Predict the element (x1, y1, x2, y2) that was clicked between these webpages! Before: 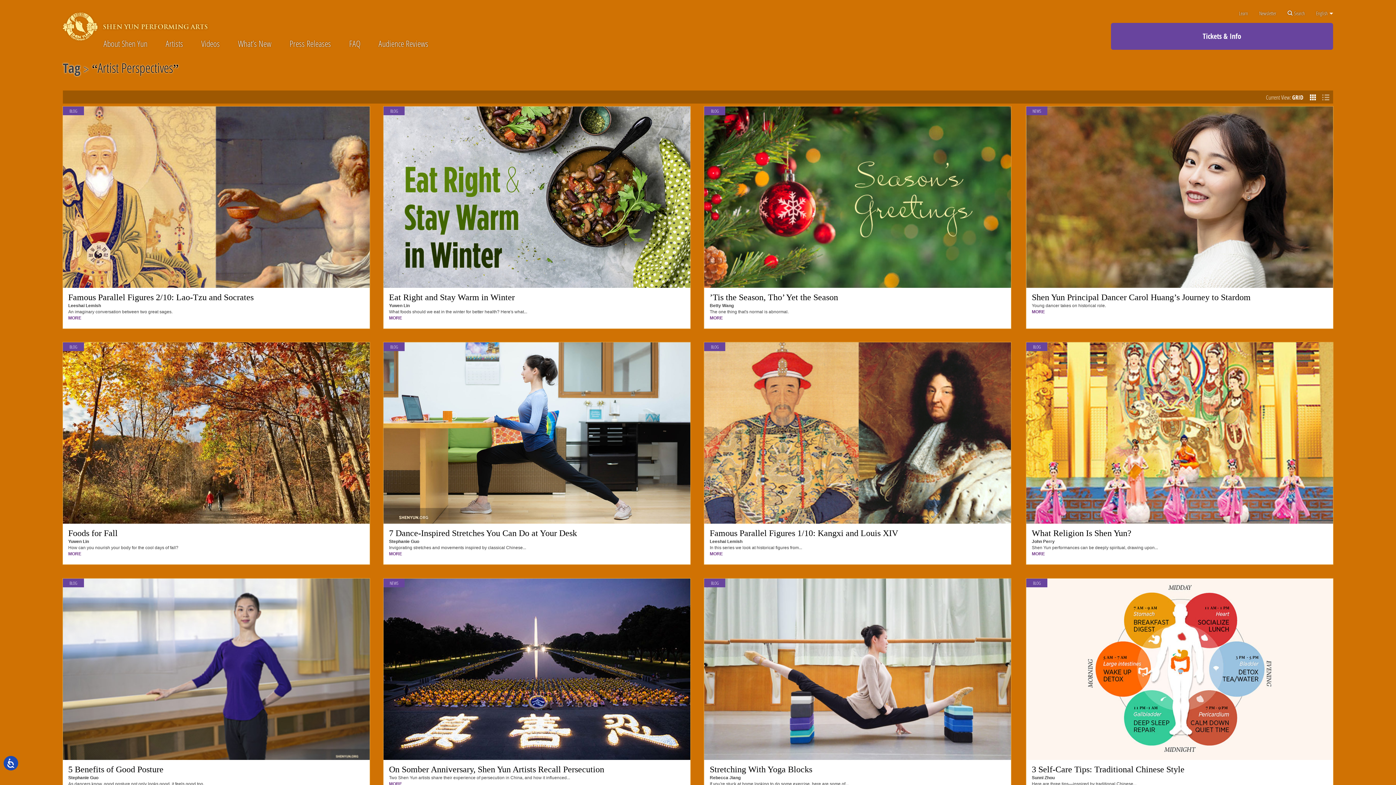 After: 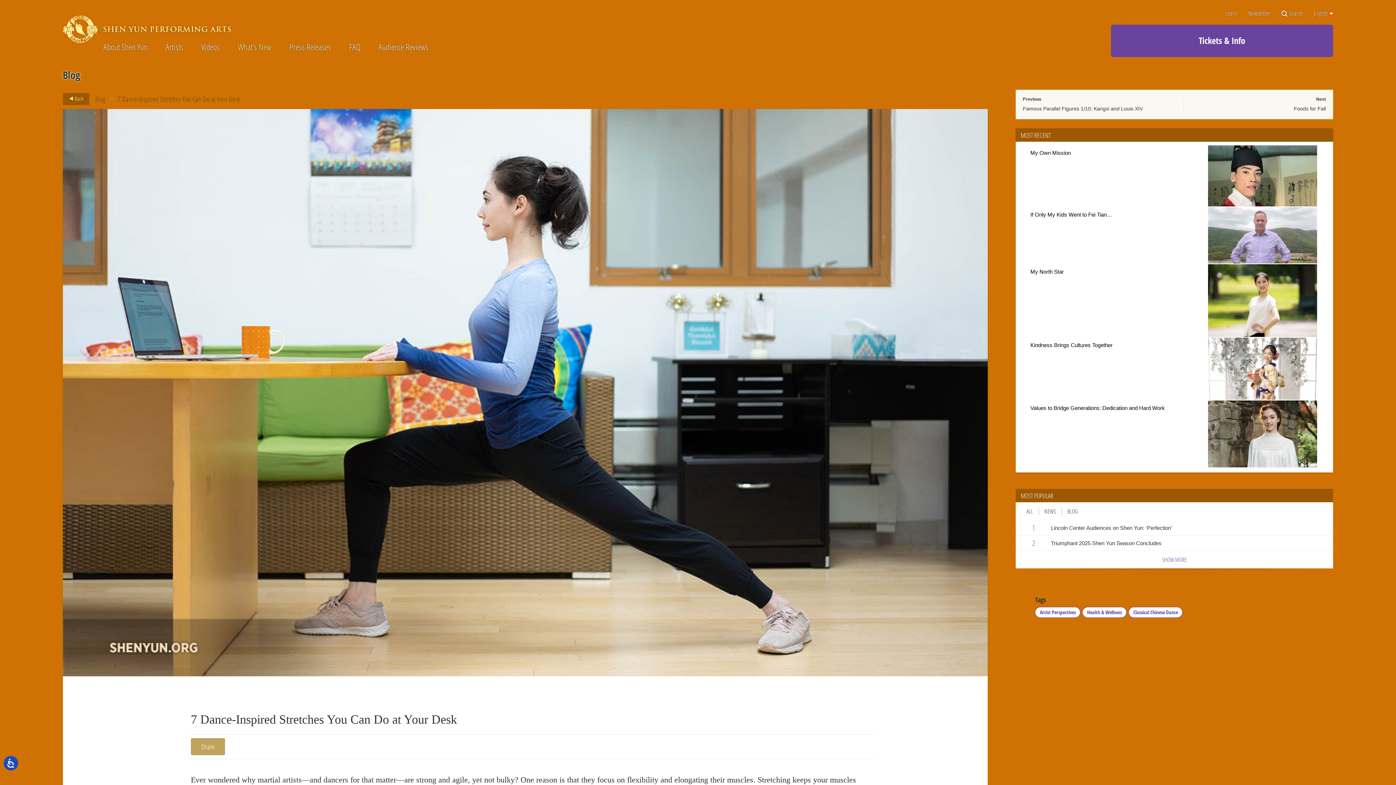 Action: bbox: (389, 528, 577, 538) label: 7 Dance-Inspired Stretches You Can Do at Your Desk